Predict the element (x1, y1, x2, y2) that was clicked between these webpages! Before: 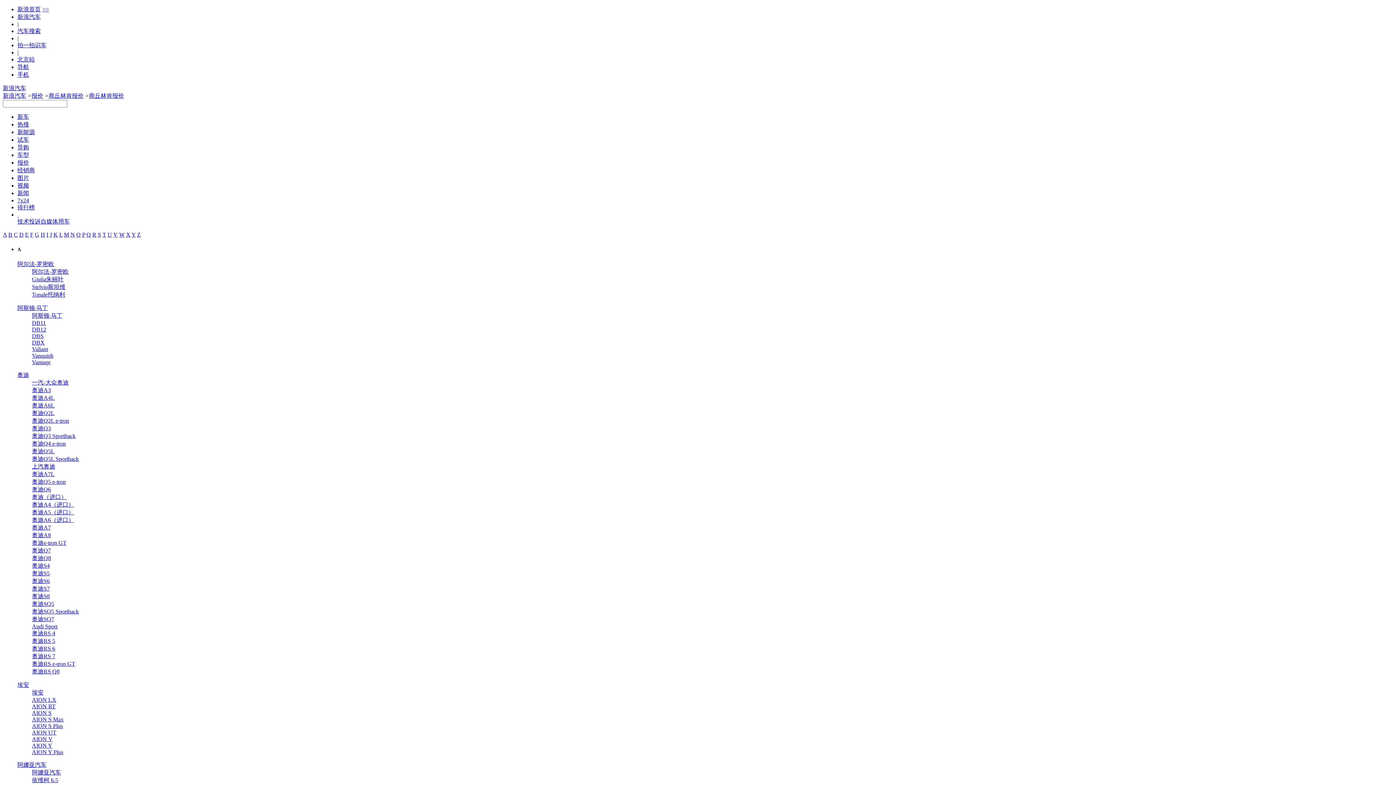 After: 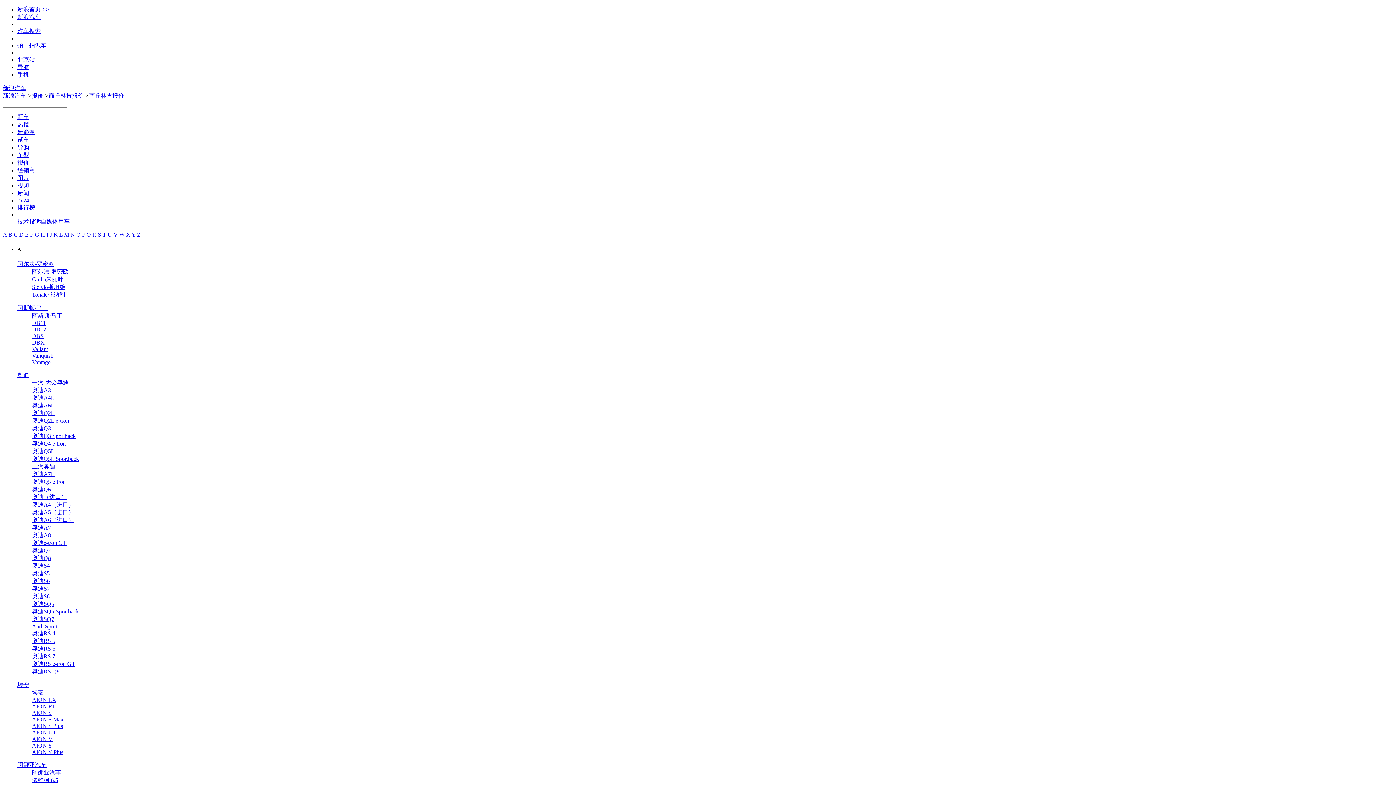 Action: label: U bbox: (107, 231, 112, 237)